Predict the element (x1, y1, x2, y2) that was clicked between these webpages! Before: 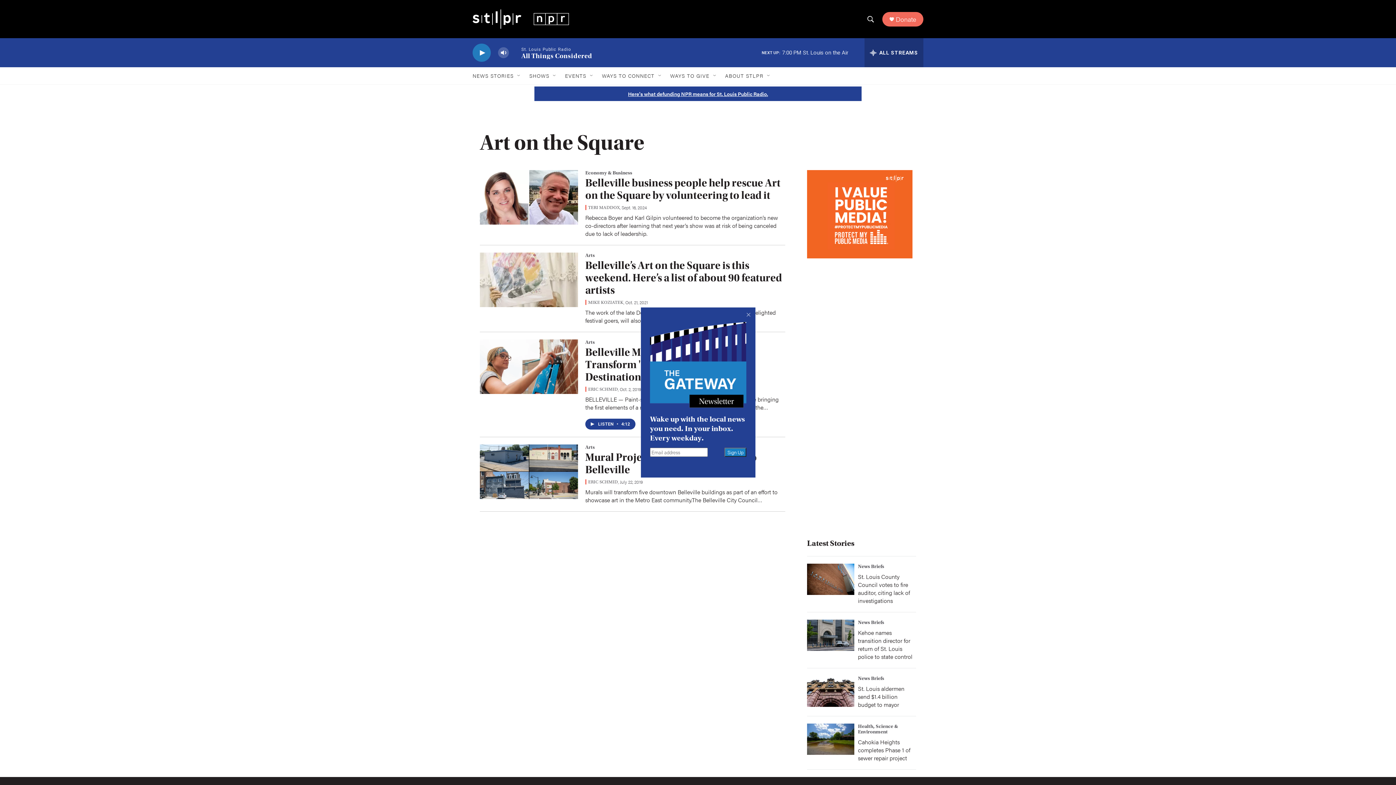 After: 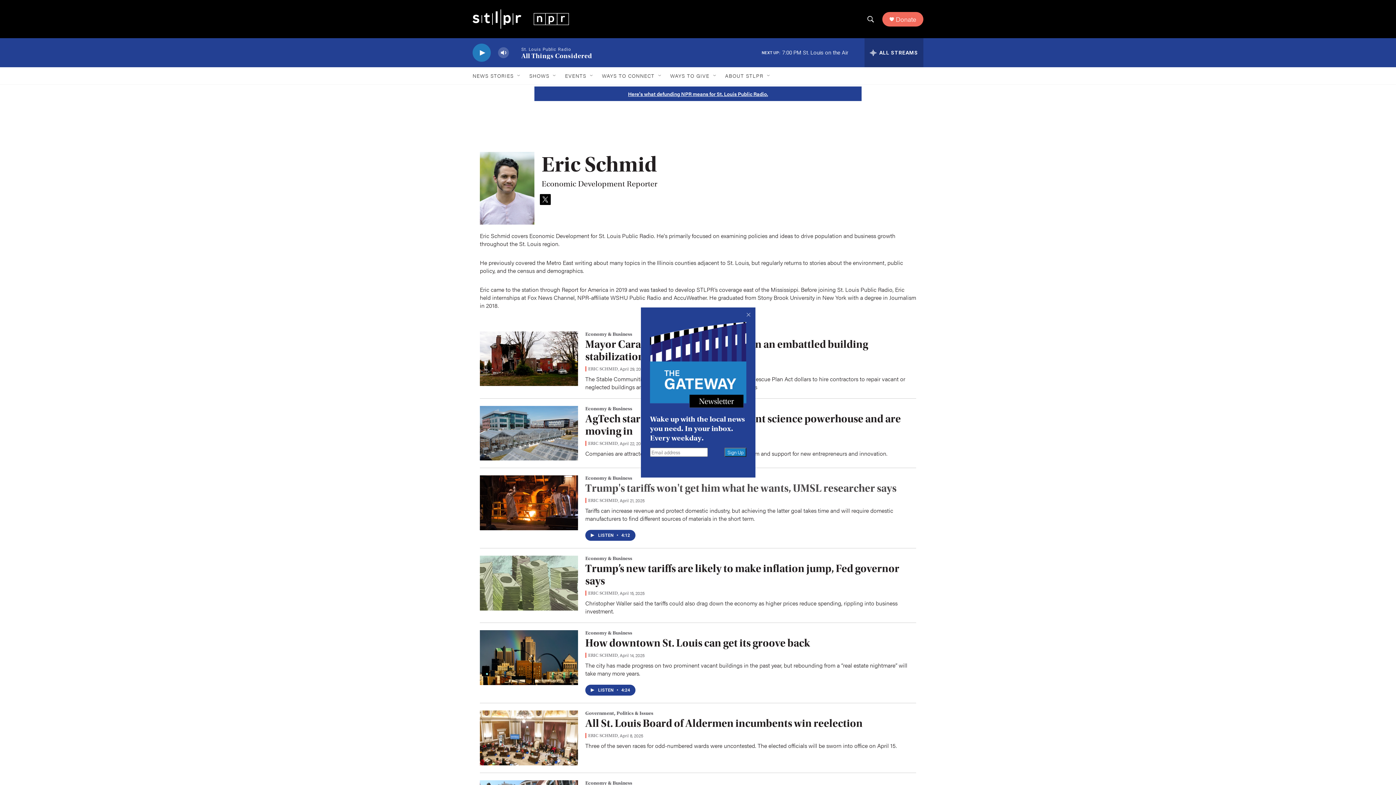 Action: label: ERIC SCHMID bbox: (585, 499, 619, 504)